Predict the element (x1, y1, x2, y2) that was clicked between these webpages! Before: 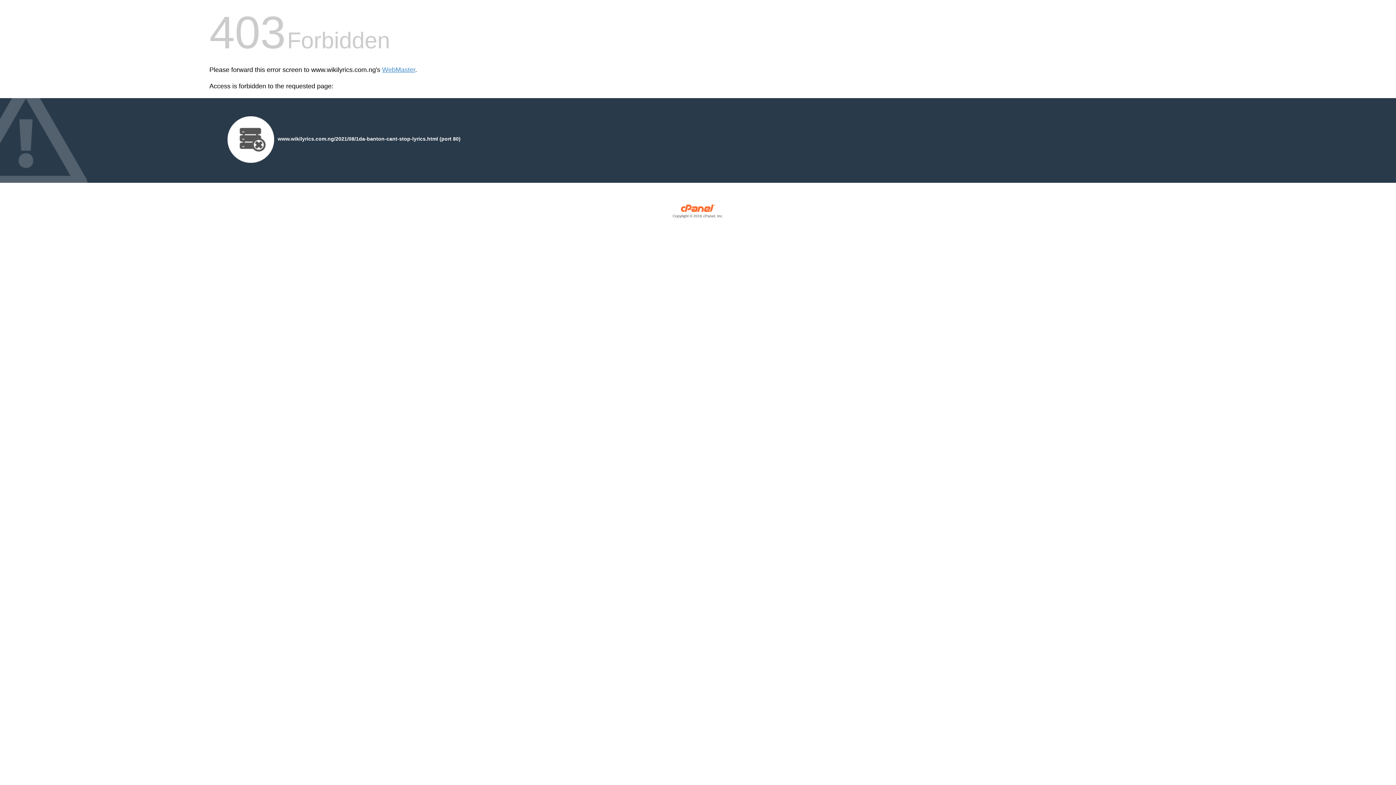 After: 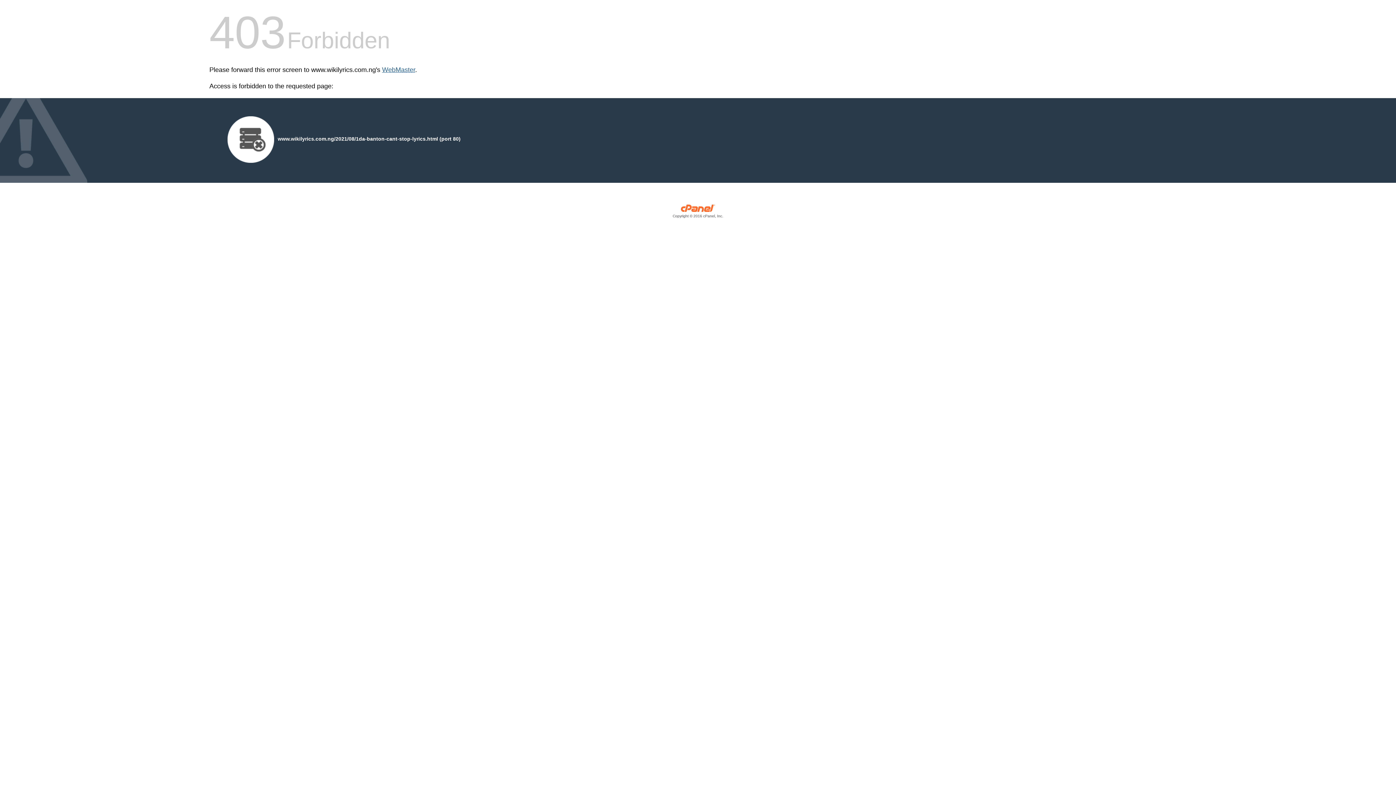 Action: label: WebMaster bbox: (382, 66, 415, 73)